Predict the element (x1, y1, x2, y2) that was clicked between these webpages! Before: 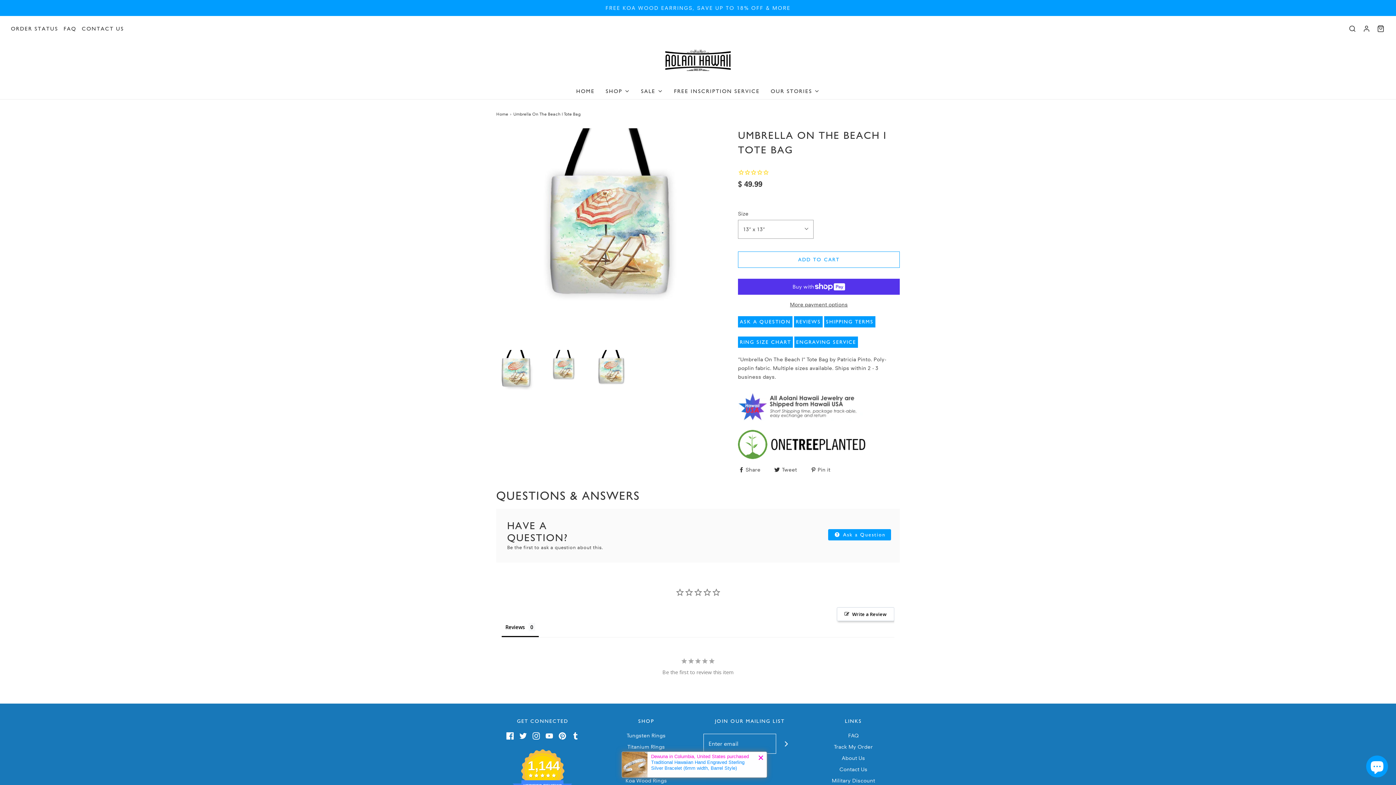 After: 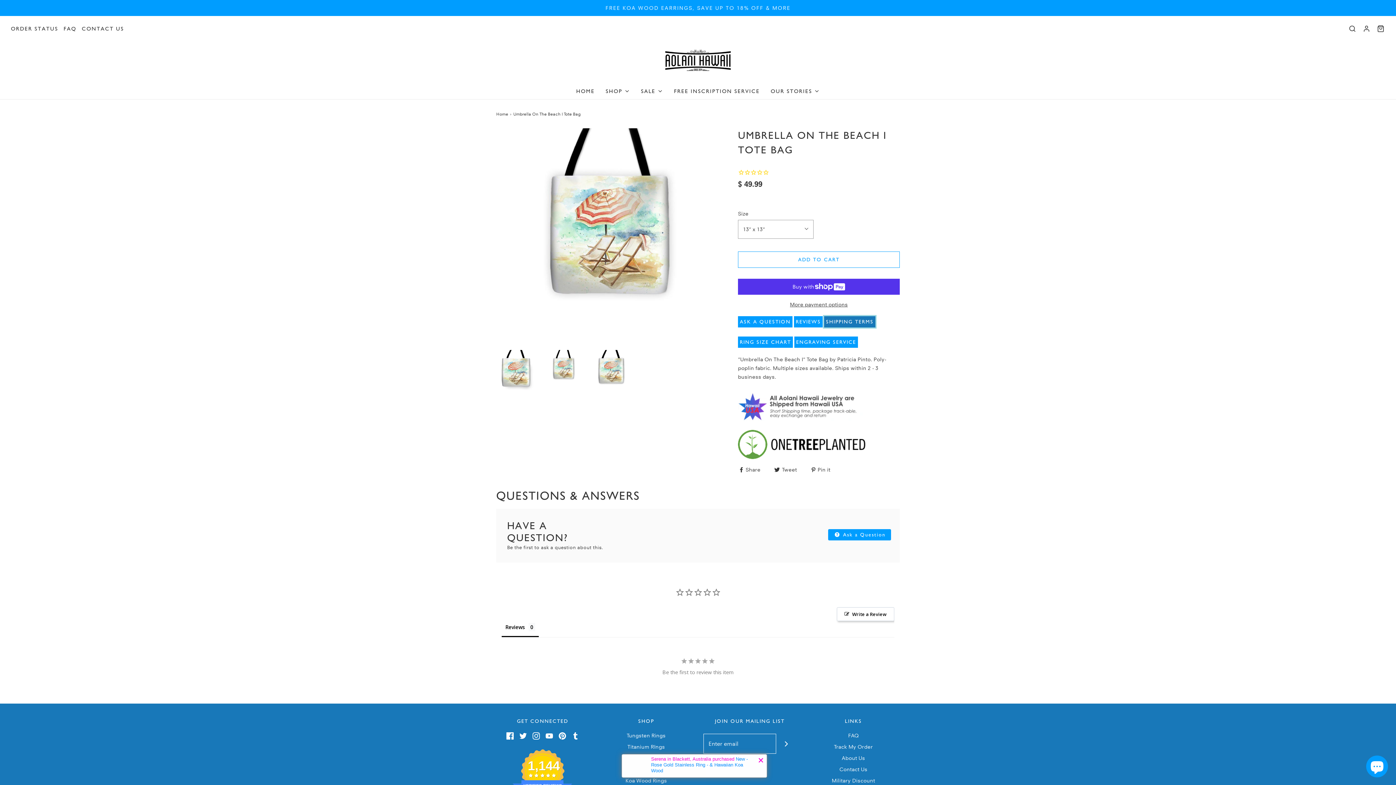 Action: label: SHIPPING TERMS bbox: (824, 306, 875, 318)